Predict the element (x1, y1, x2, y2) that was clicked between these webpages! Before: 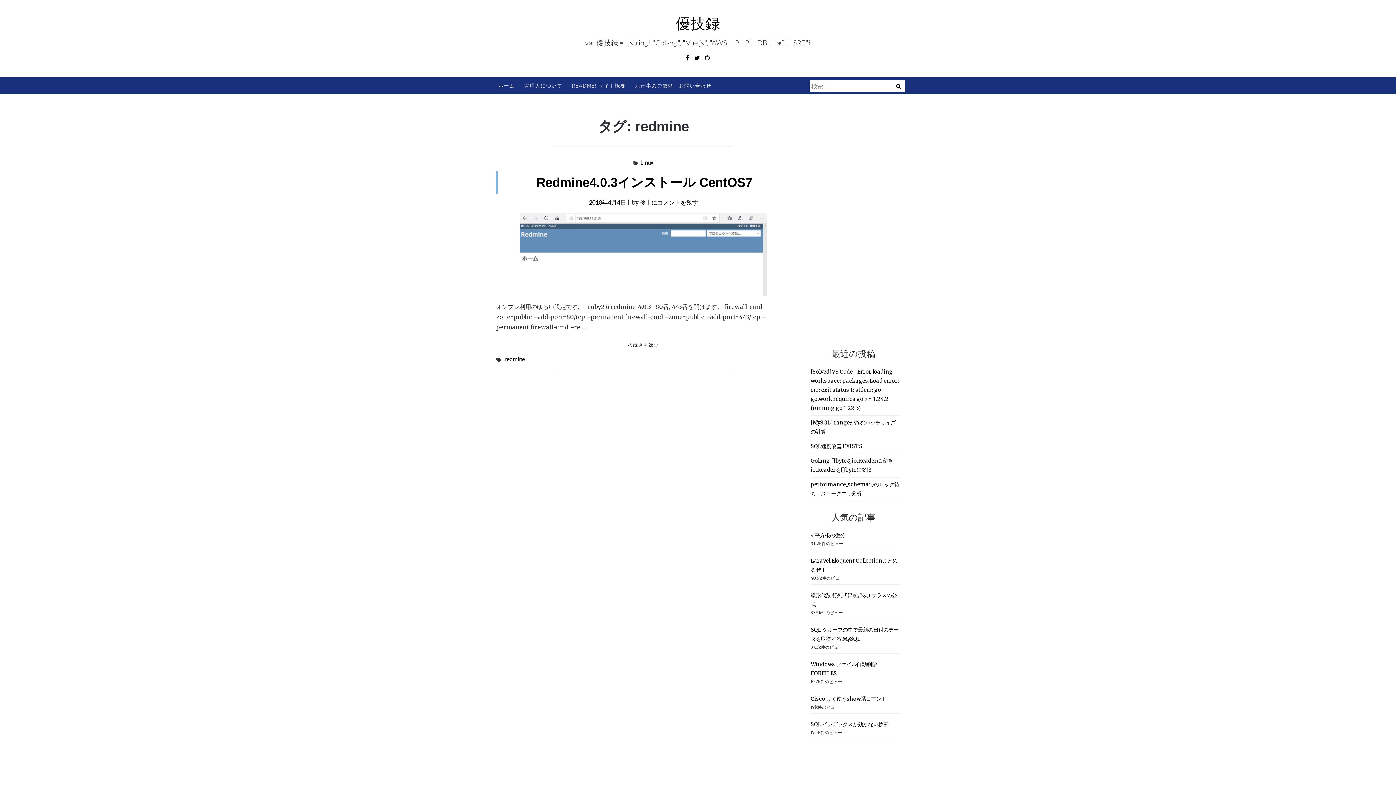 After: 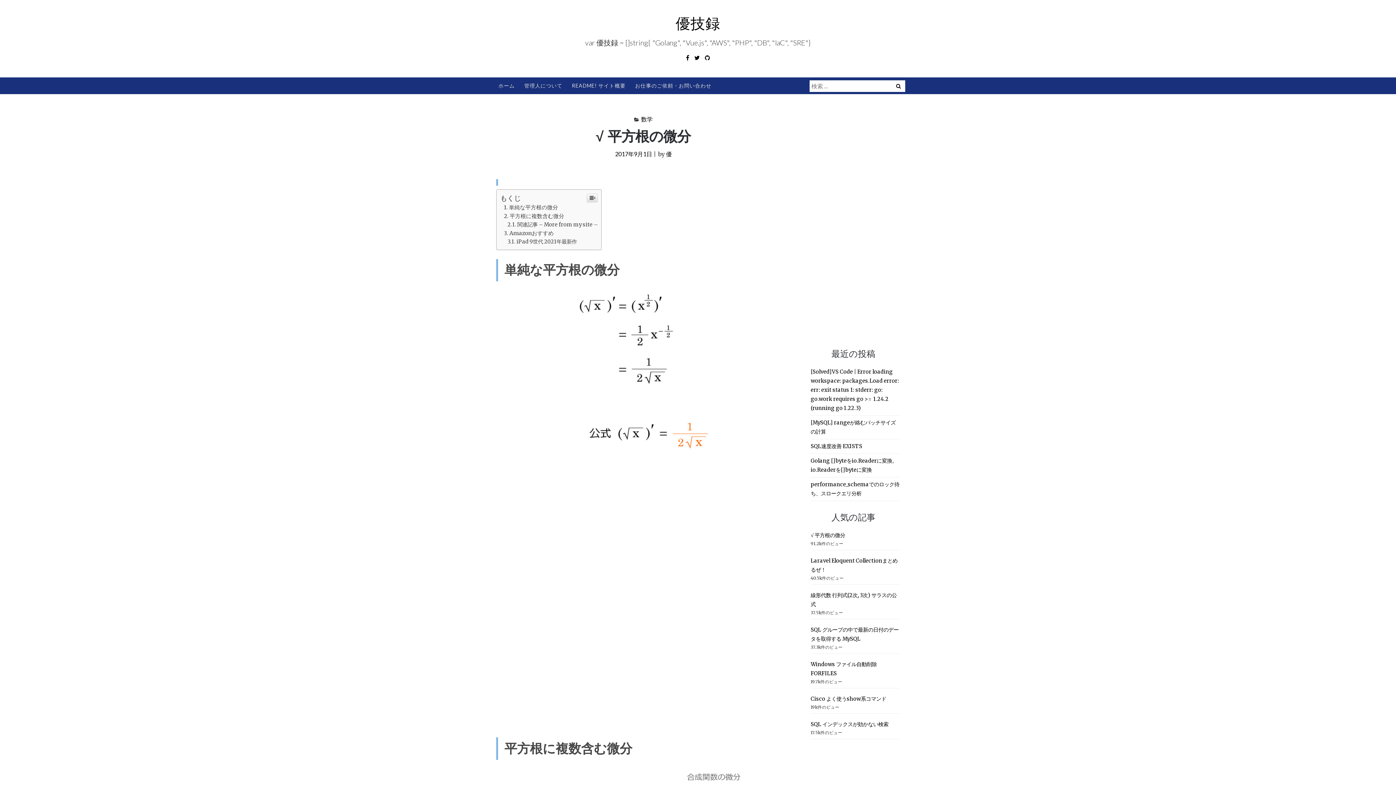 Action: bbox: (810, 532, 845, 538) label: √ 平方根の微分